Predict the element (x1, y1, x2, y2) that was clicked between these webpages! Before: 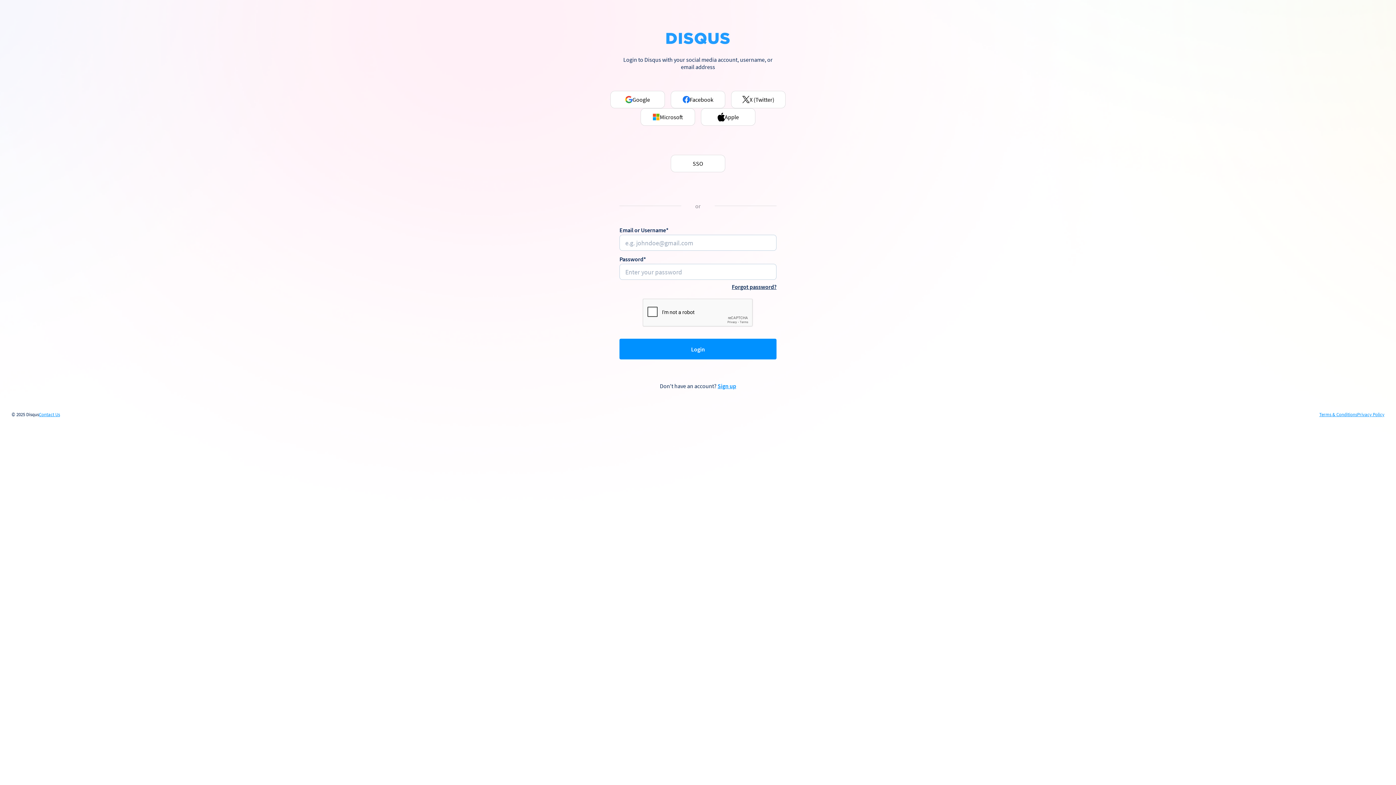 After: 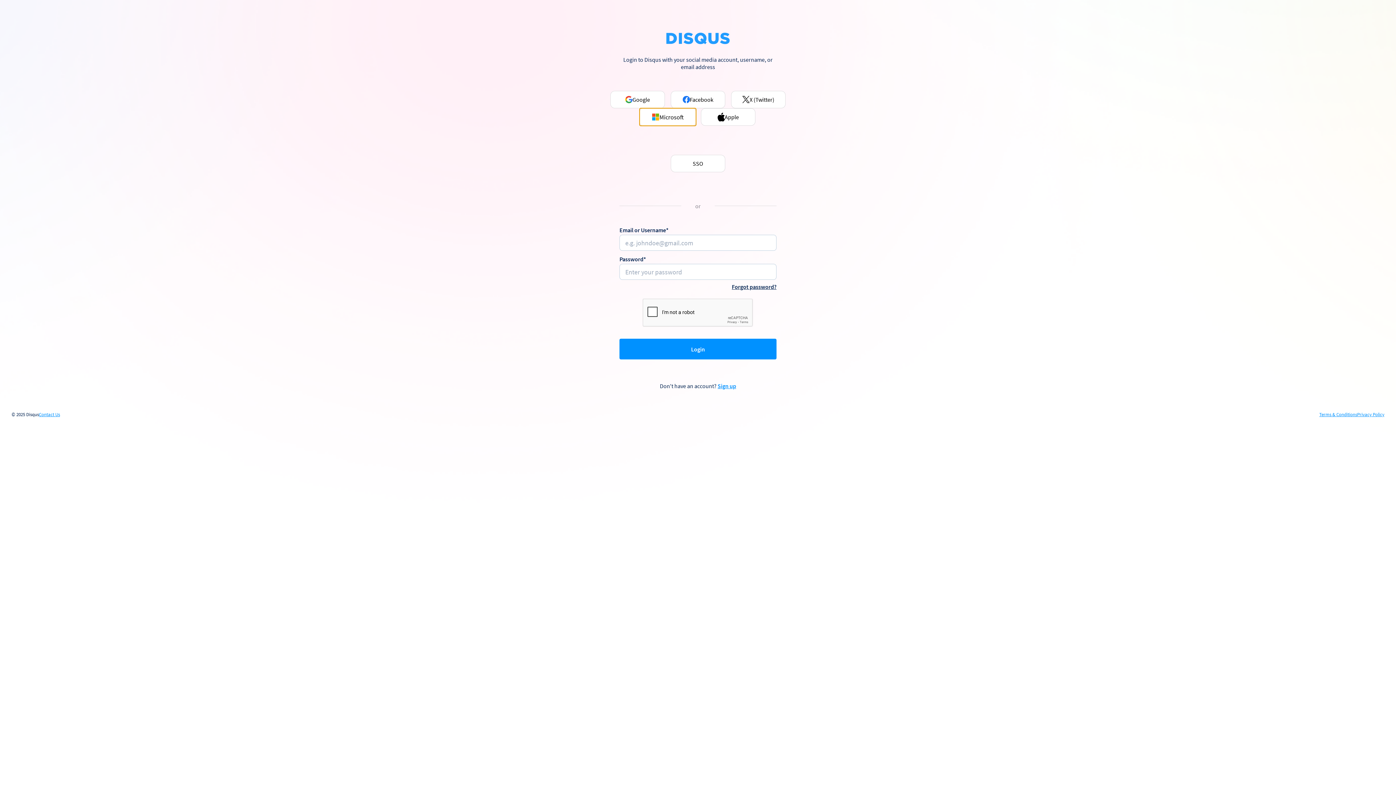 Action: bbox: (640, 108, 695, 125) label: Microsoft